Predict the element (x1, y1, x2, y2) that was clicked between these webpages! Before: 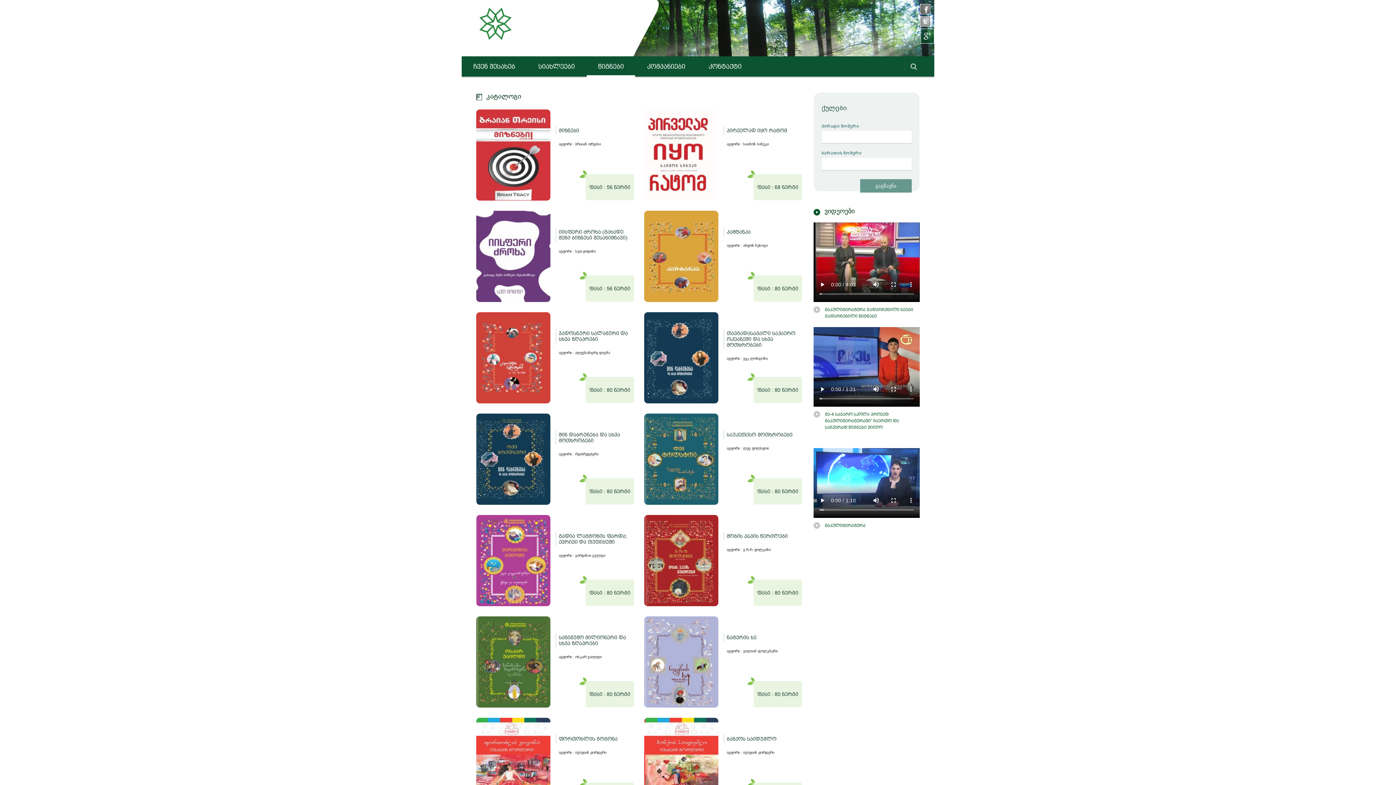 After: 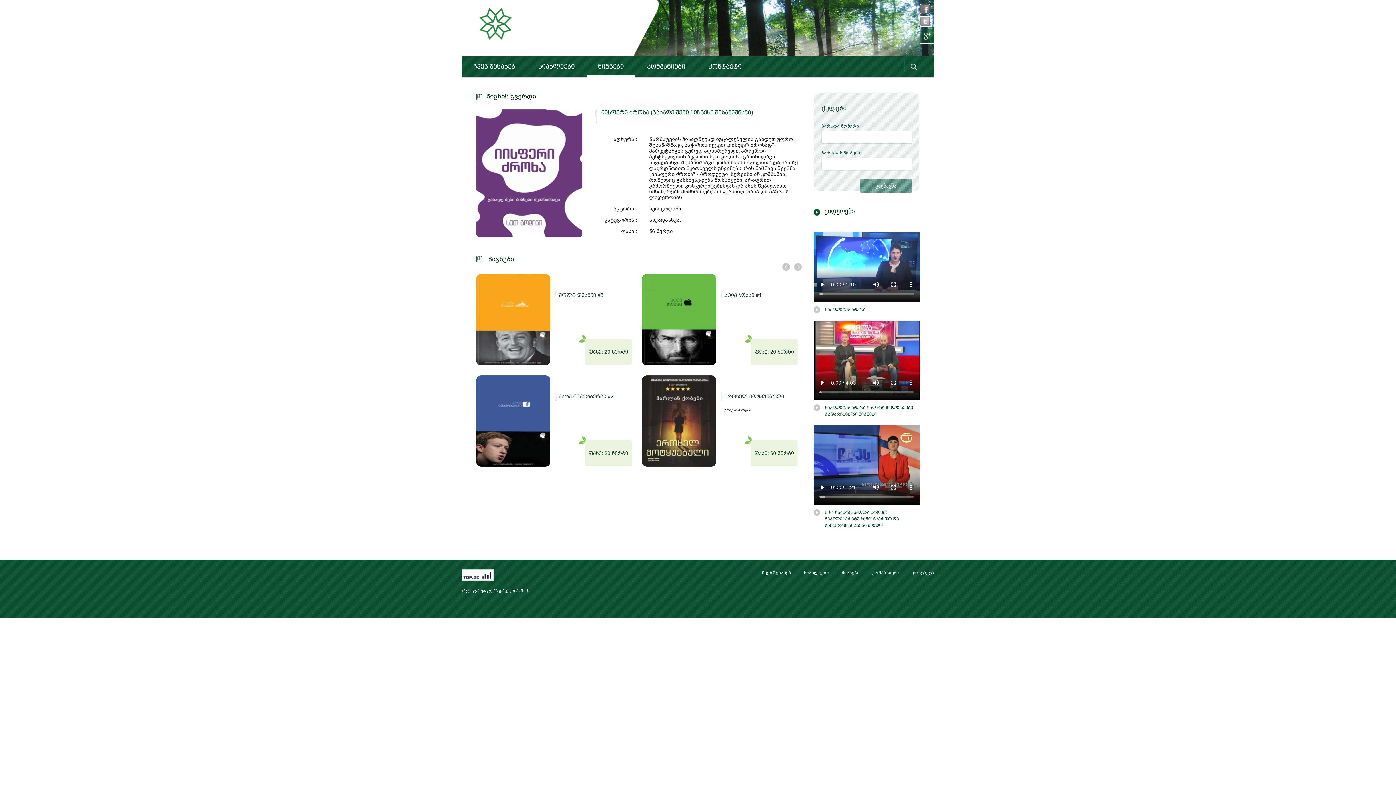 Action: label: იისფერი ძროხა (გახადე შენი ბიზნესი შესანიშნავი) bbox: (555, 227, 634, 242)